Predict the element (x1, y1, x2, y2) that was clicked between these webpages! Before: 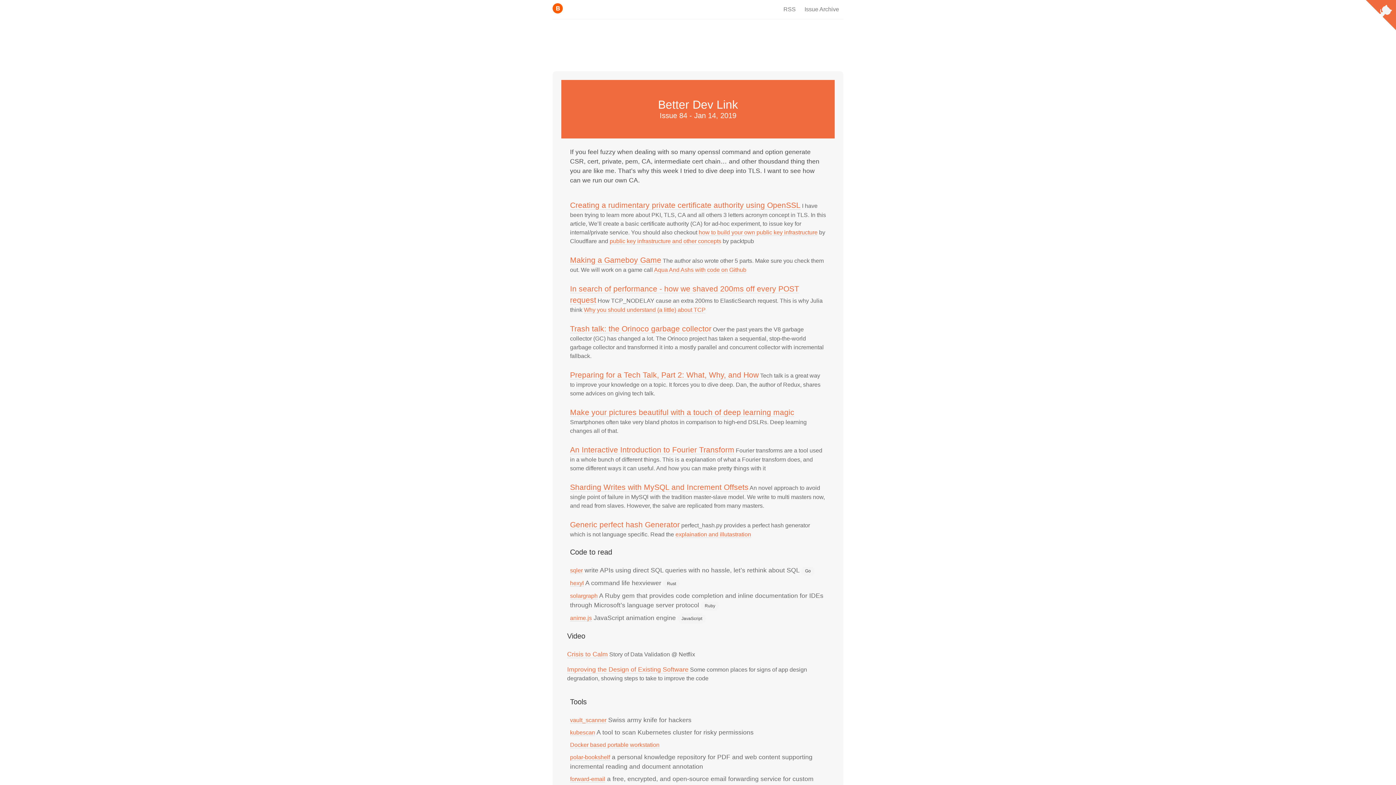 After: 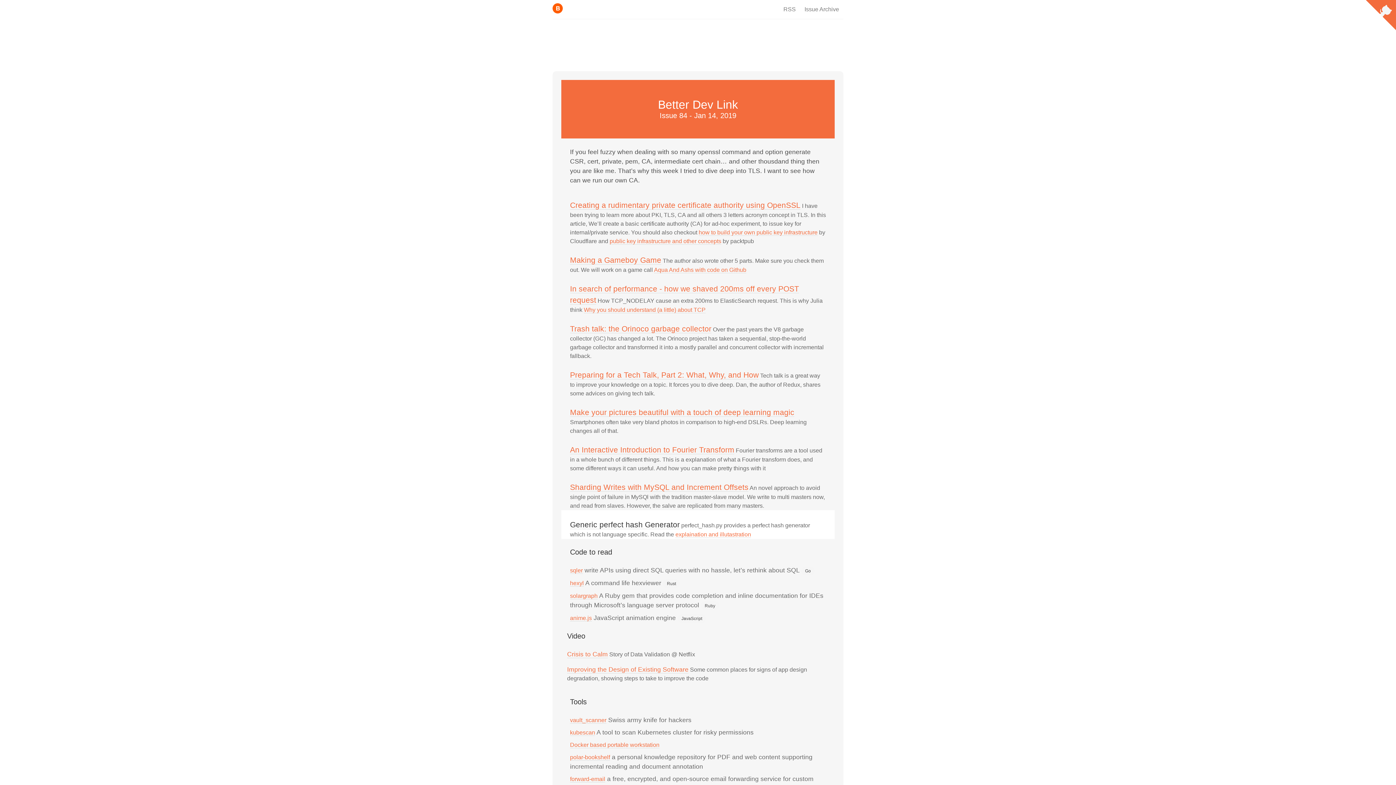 Action: label: Generic perfect hash Generator bbox: (570, 520, 680, 529)